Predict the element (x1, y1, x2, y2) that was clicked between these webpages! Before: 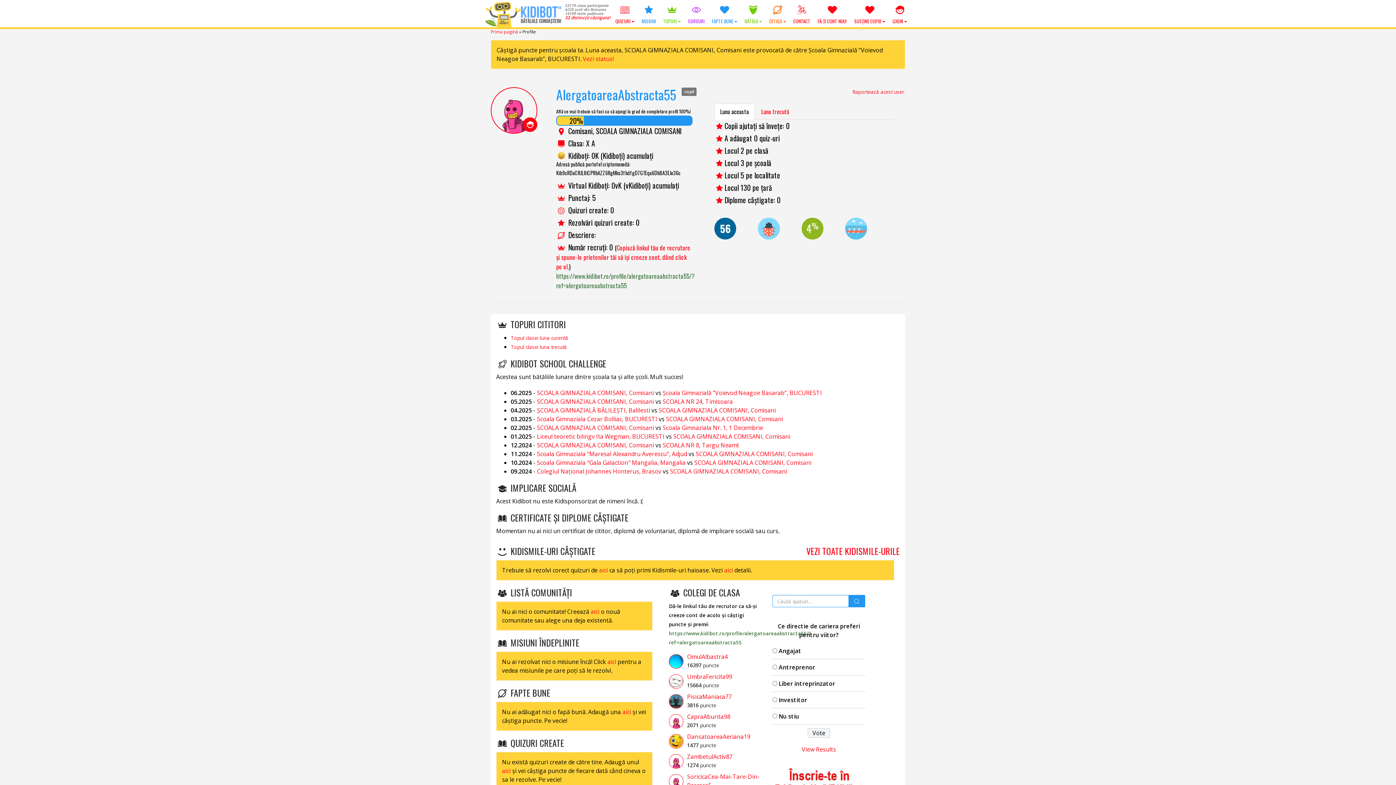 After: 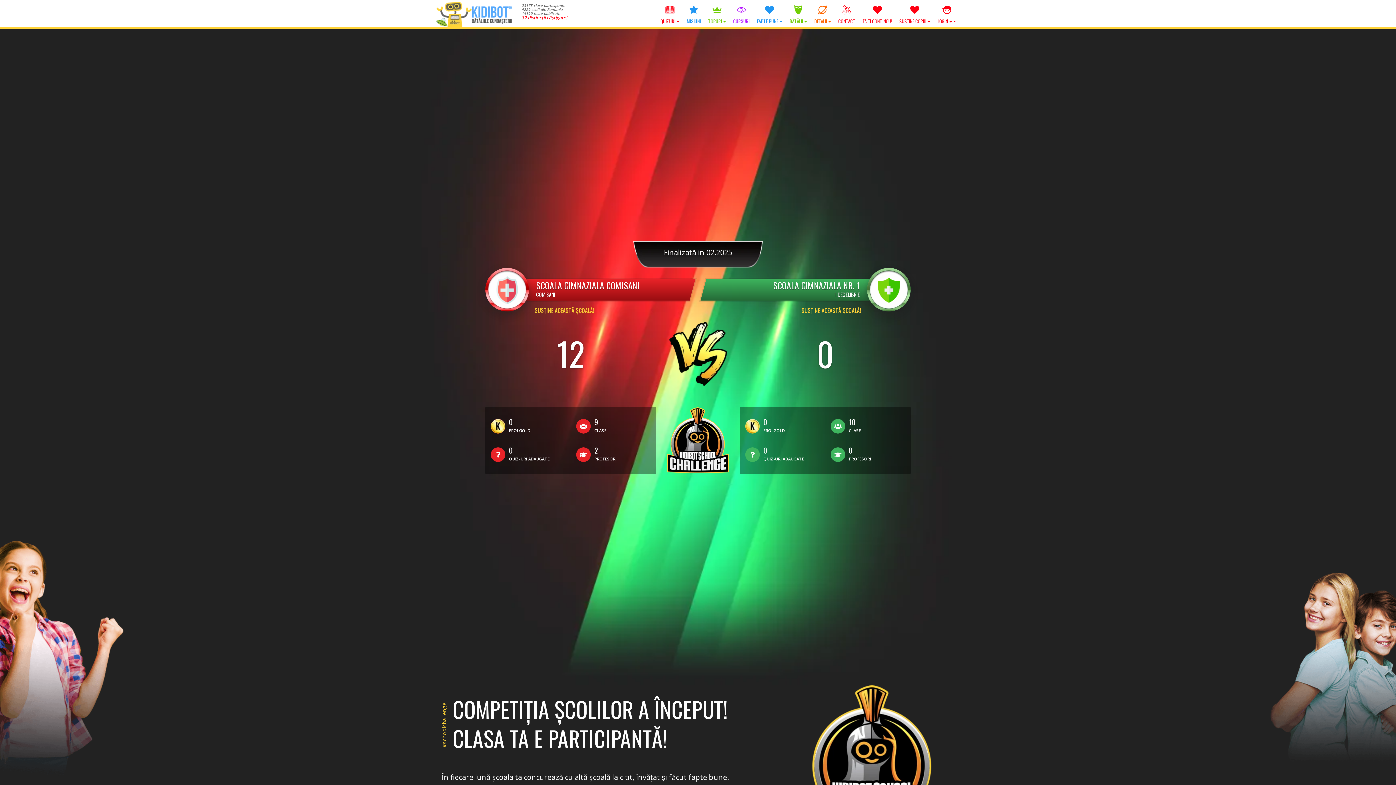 Action: bbox: (662, 424, 763, 432) label: Scoala Gimnaziala Nr. 1, 1 Decembrie